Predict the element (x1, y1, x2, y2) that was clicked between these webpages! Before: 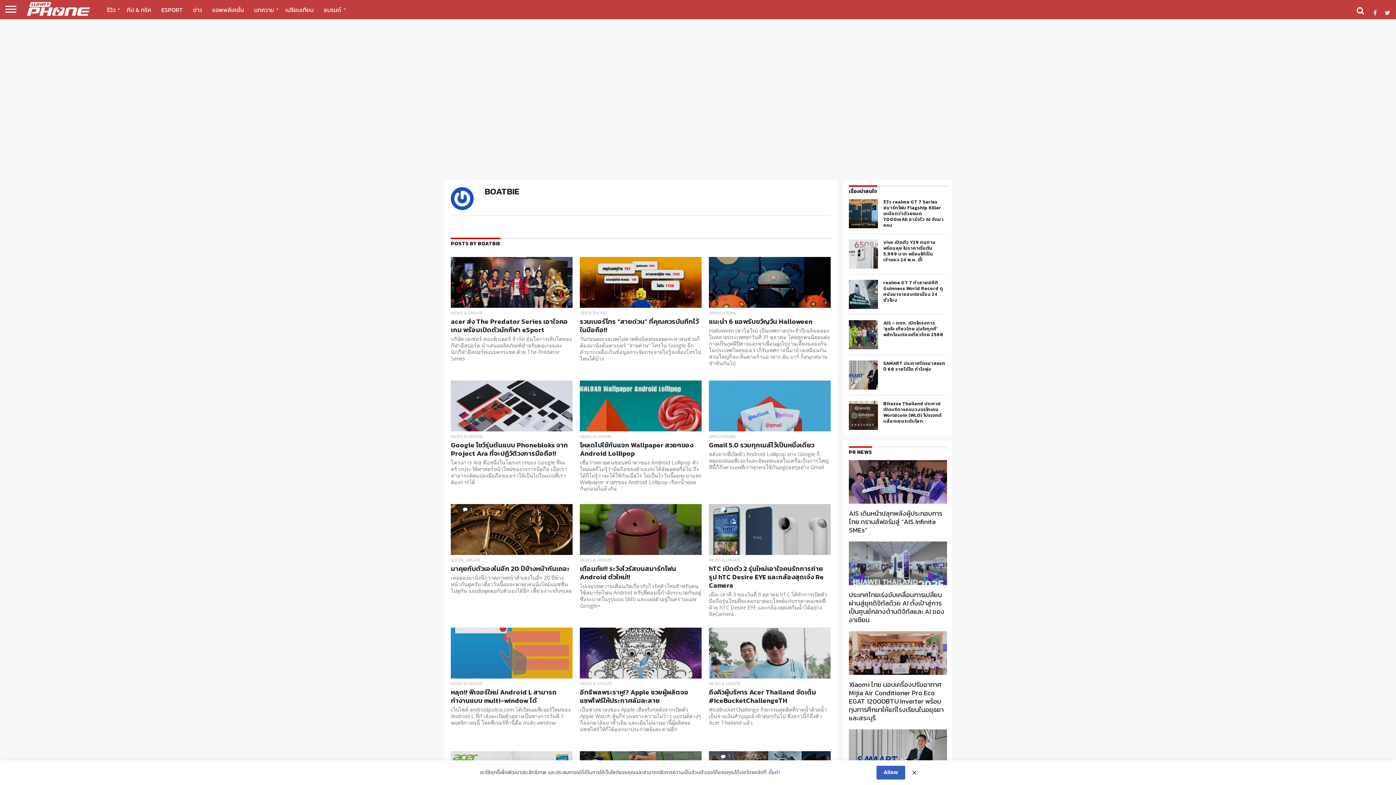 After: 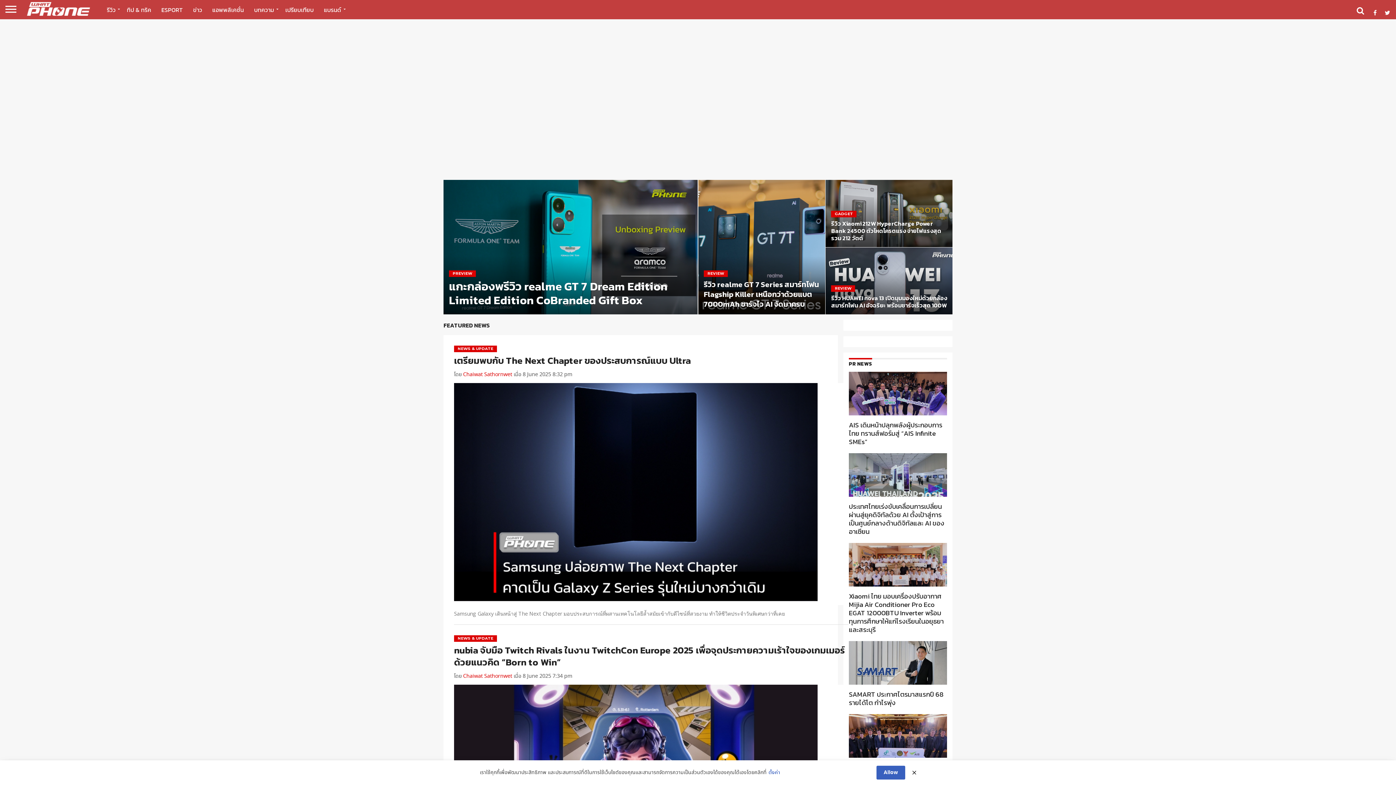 Action: bbox: (21, 10, 94, 20)